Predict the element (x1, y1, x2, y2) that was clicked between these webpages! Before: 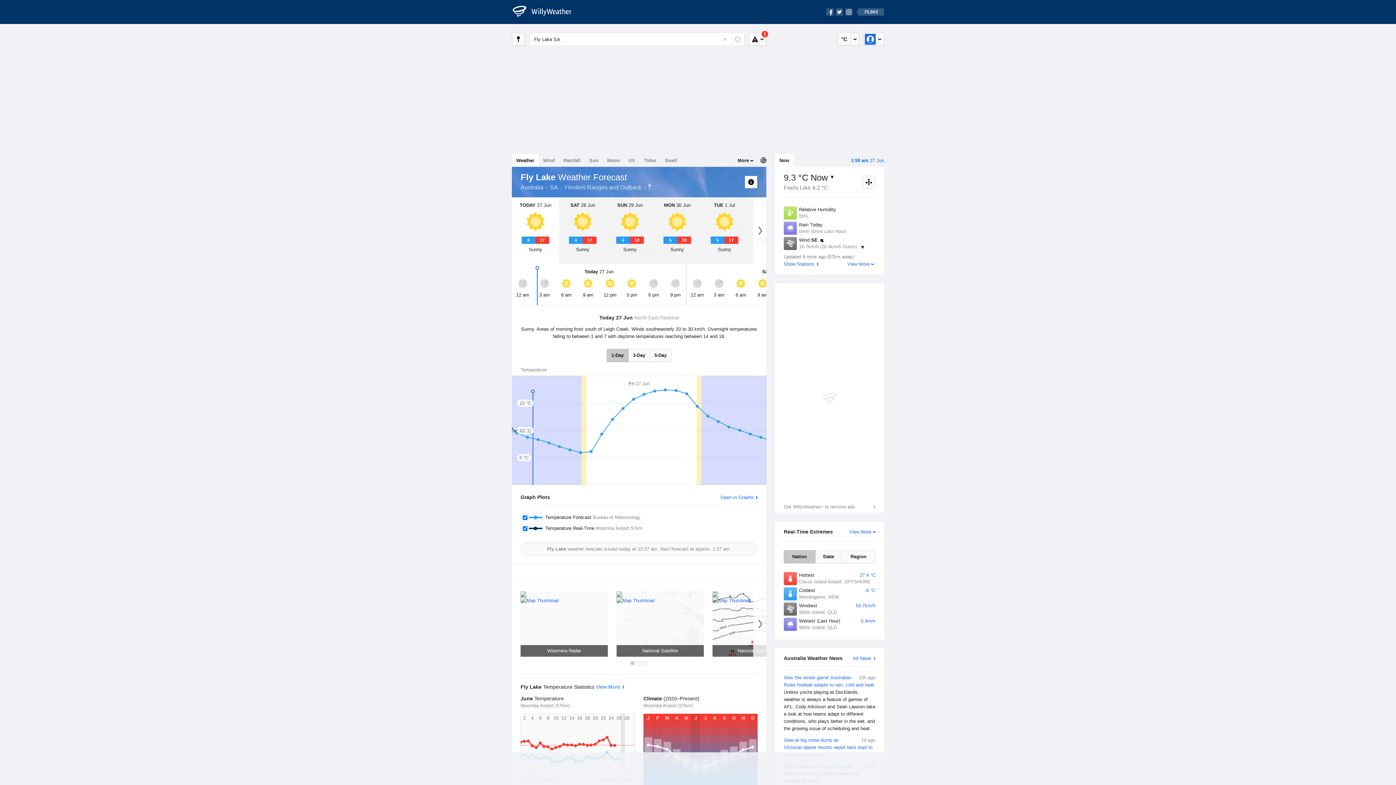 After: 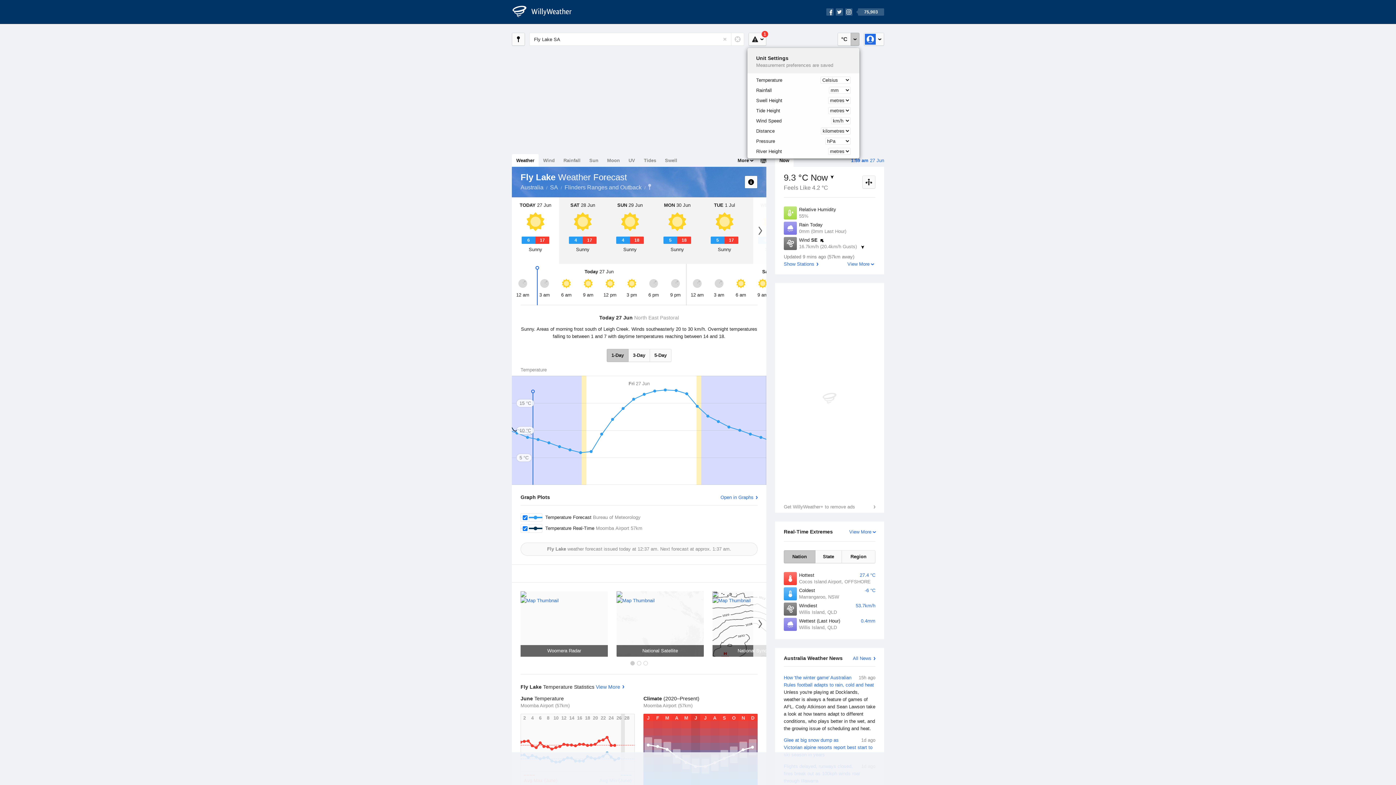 Action: bbox: (851, 32, 859, 45)